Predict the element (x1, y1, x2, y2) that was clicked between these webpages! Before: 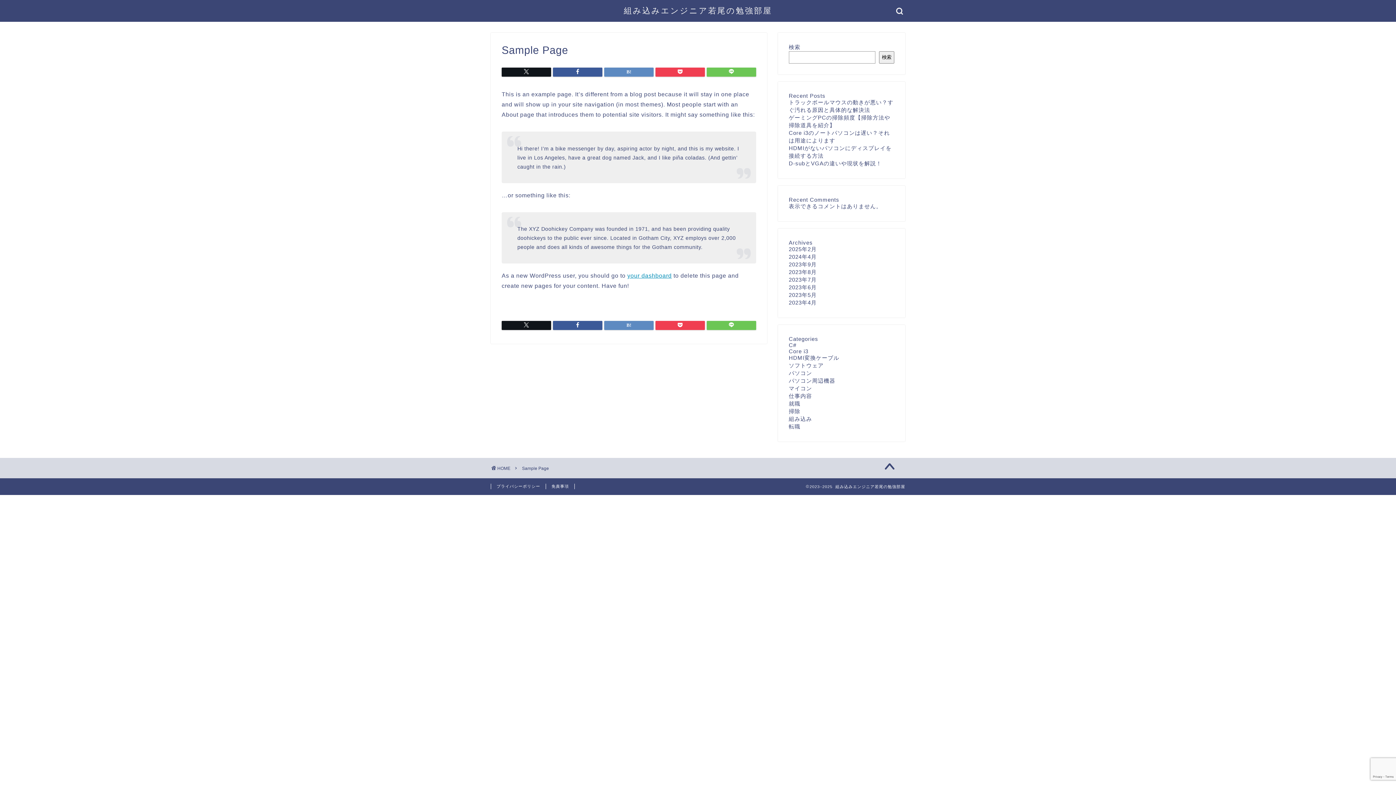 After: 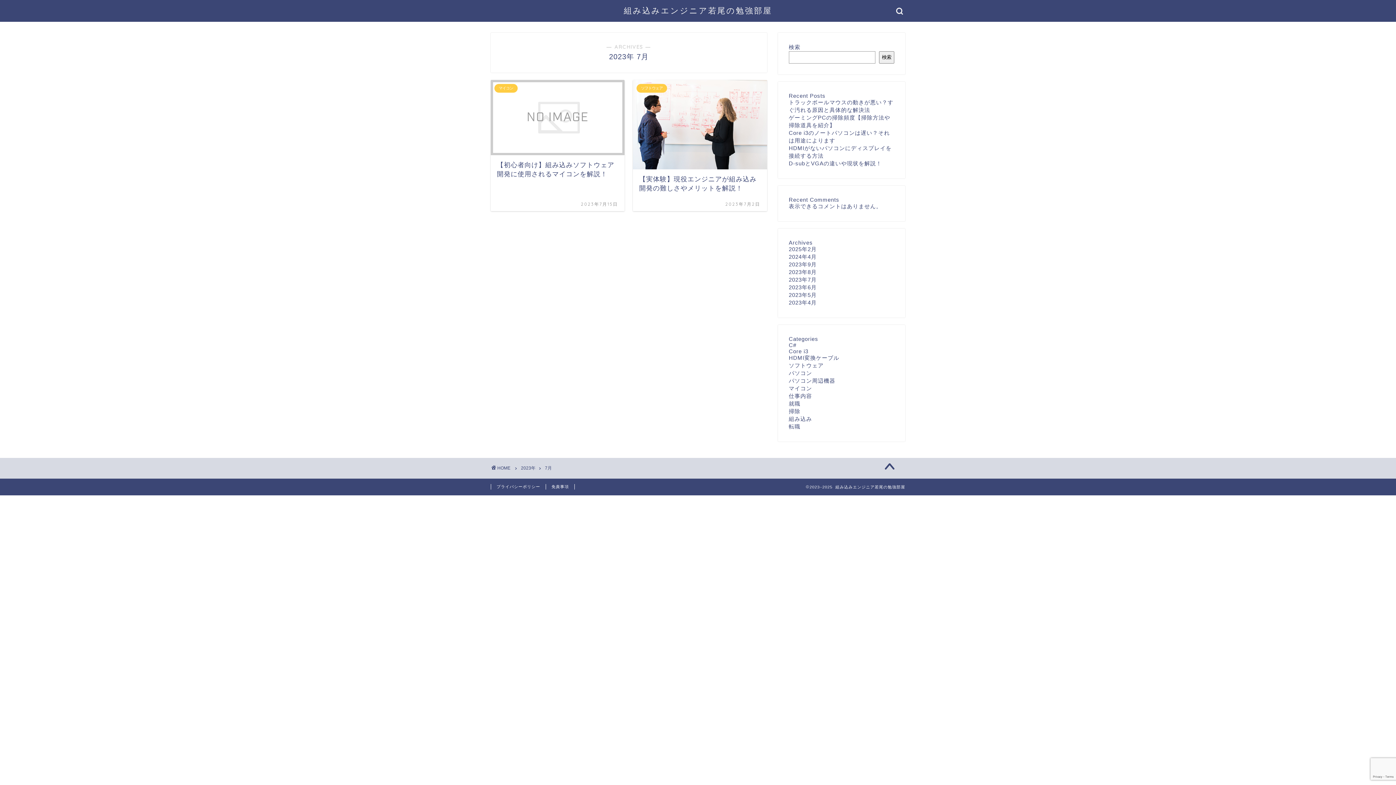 Action: bbox: (789, 276, 817, 282) label: 2023年7月